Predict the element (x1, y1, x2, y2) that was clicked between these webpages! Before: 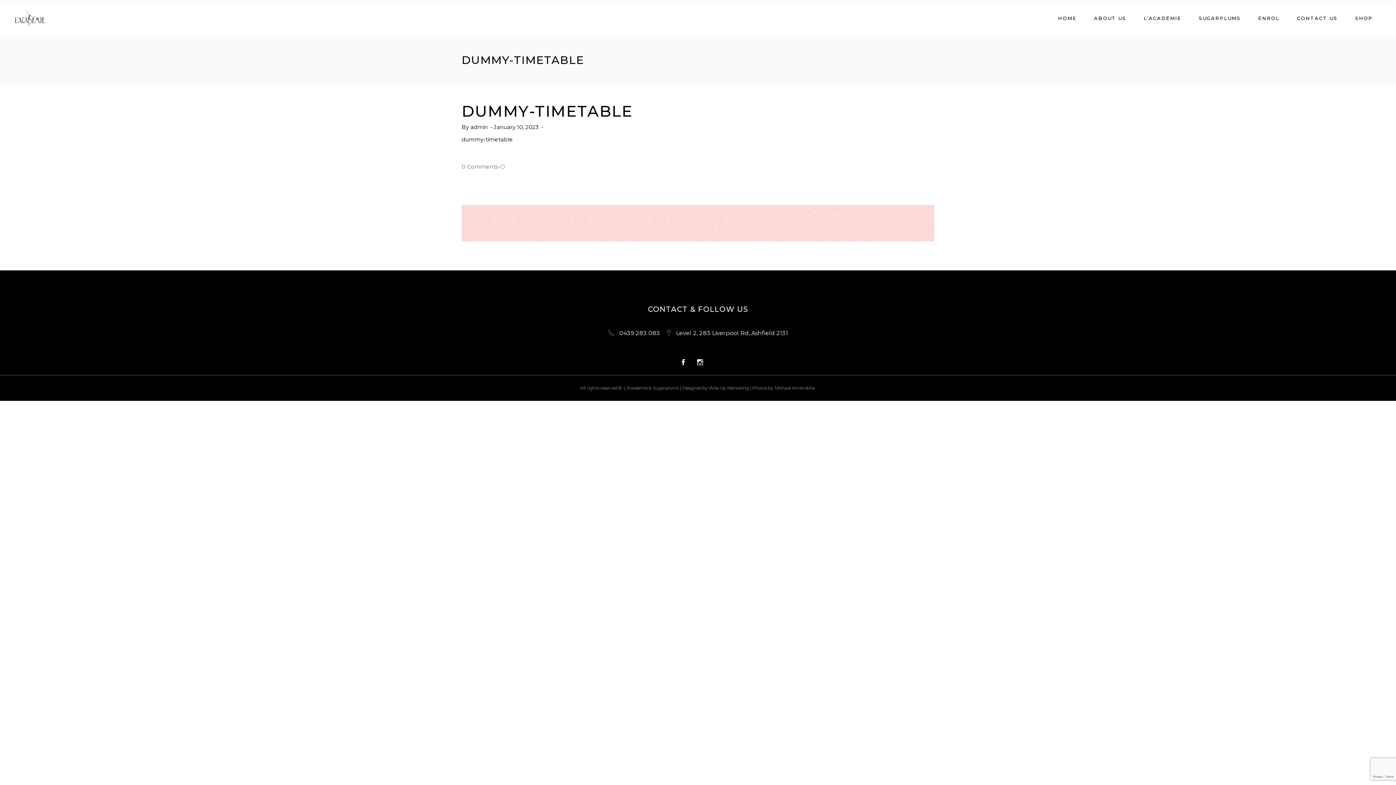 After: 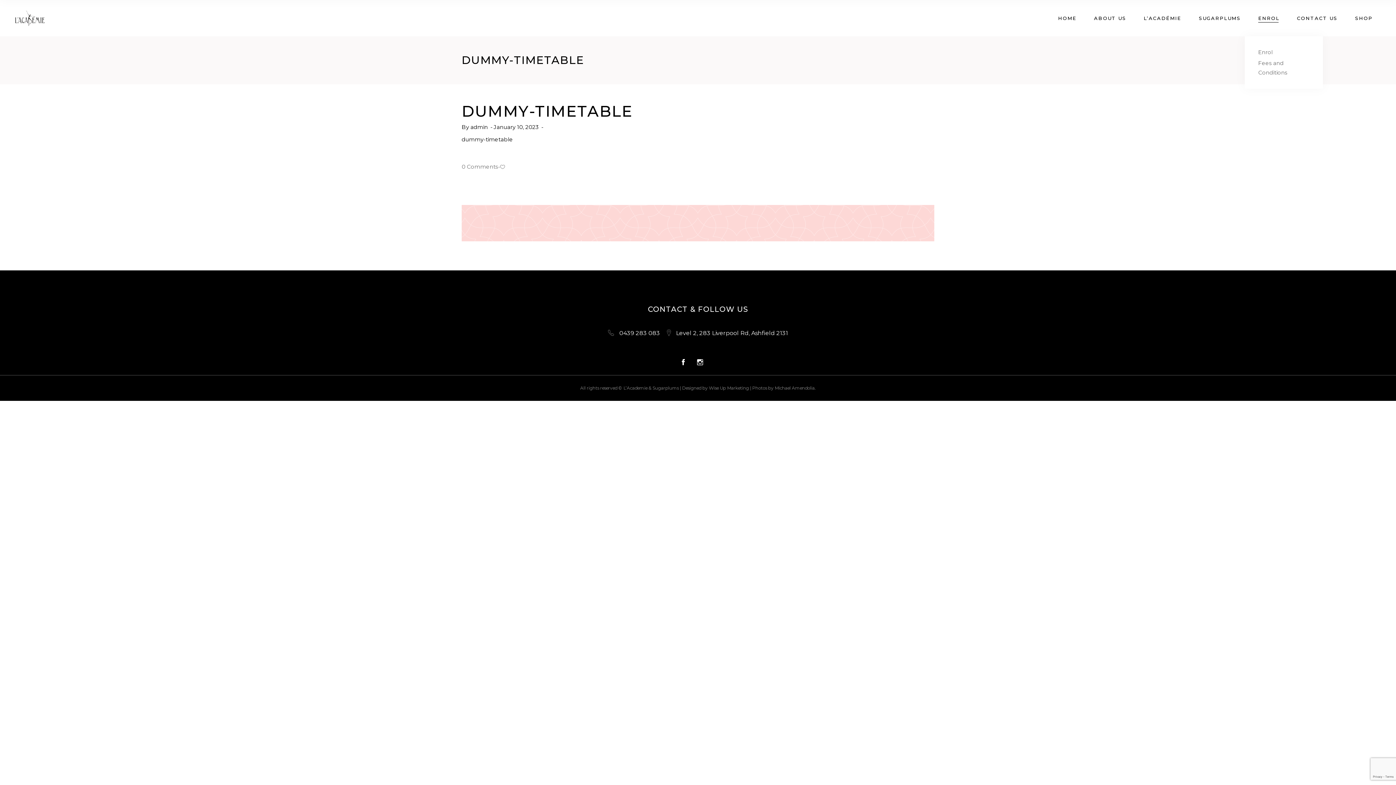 Action: bbox: (1249, 0, 1288, 36) label: ENROL